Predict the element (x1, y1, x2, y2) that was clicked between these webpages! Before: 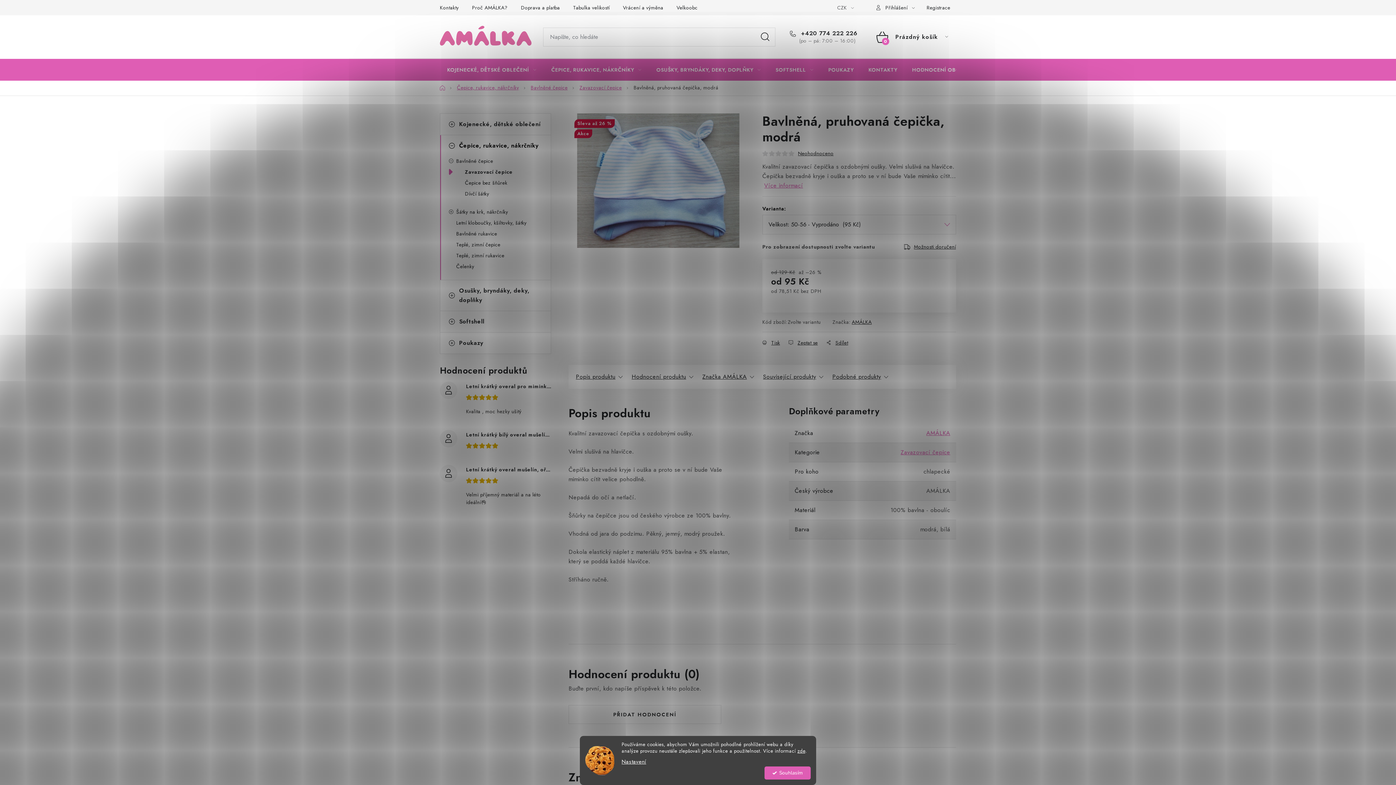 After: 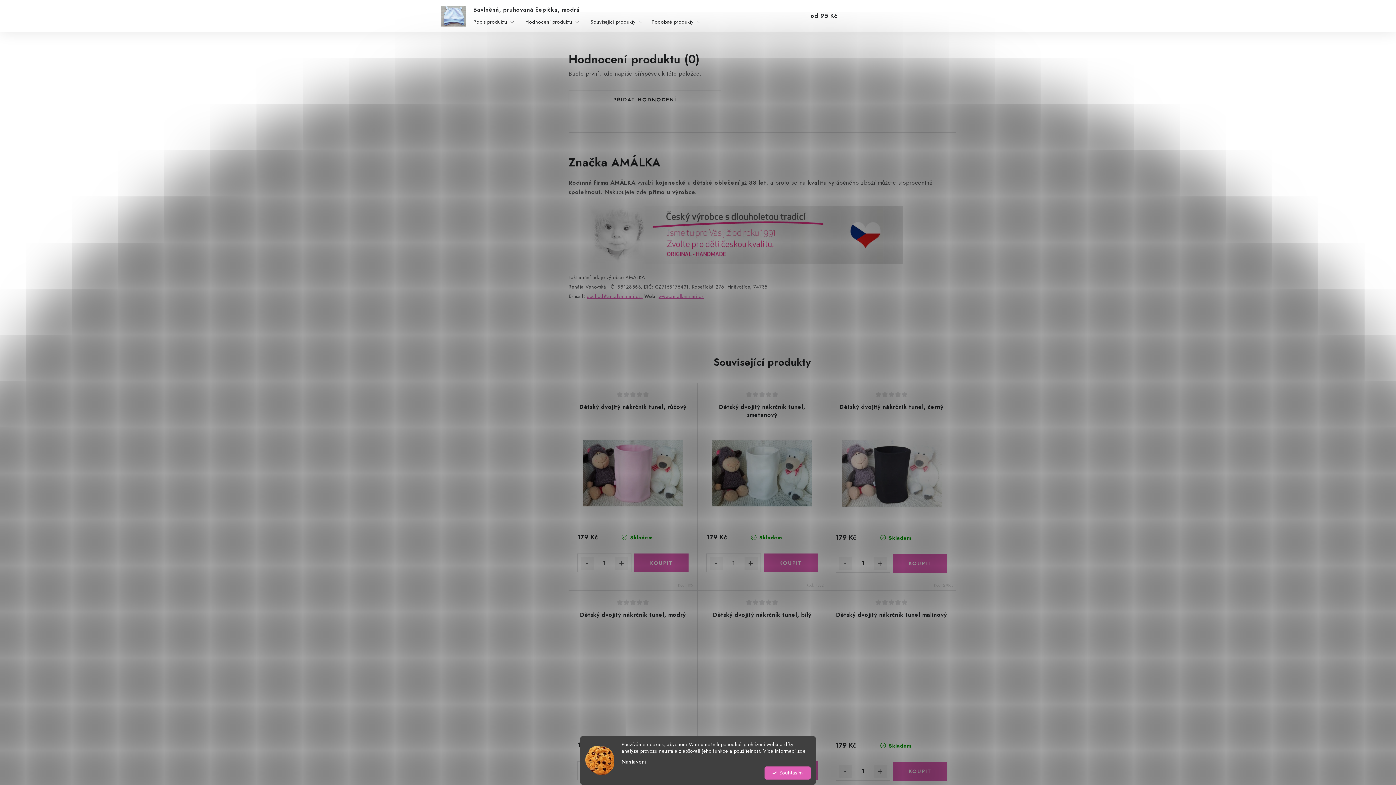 Action: bbox: (631, 365, 693, 389) label: Hodnocení produktu